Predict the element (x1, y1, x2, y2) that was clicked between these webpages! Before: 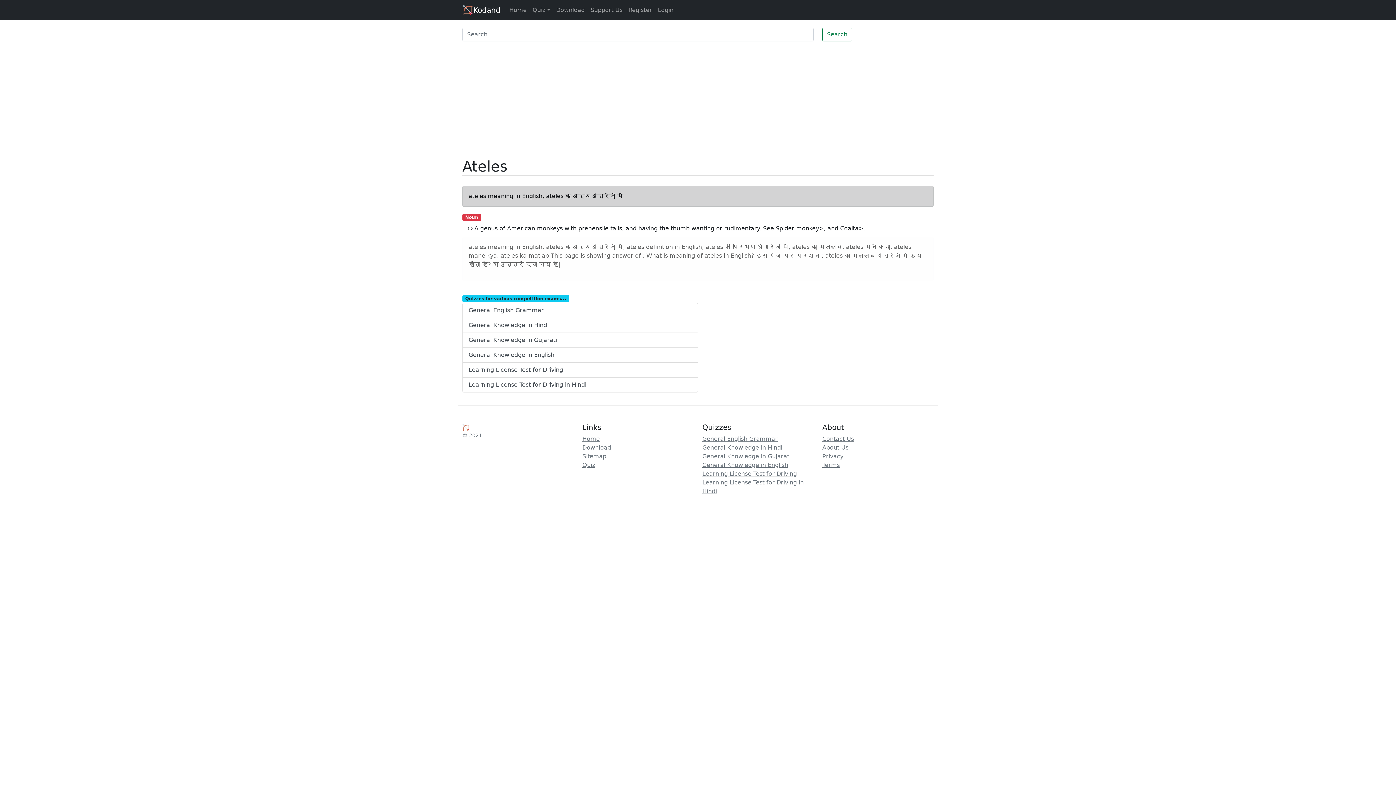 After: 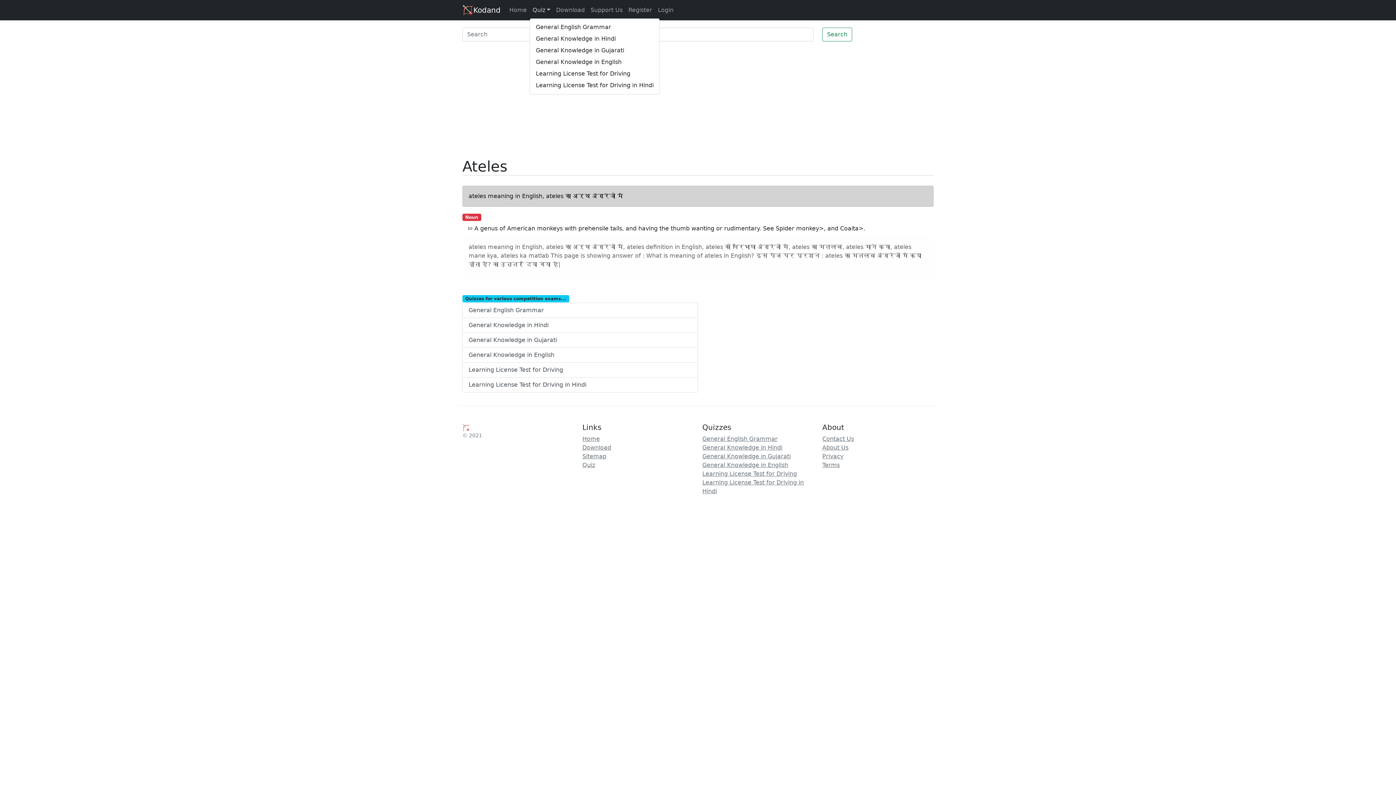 Action: bbox: (529, 2, 553, 17) label: Quiz